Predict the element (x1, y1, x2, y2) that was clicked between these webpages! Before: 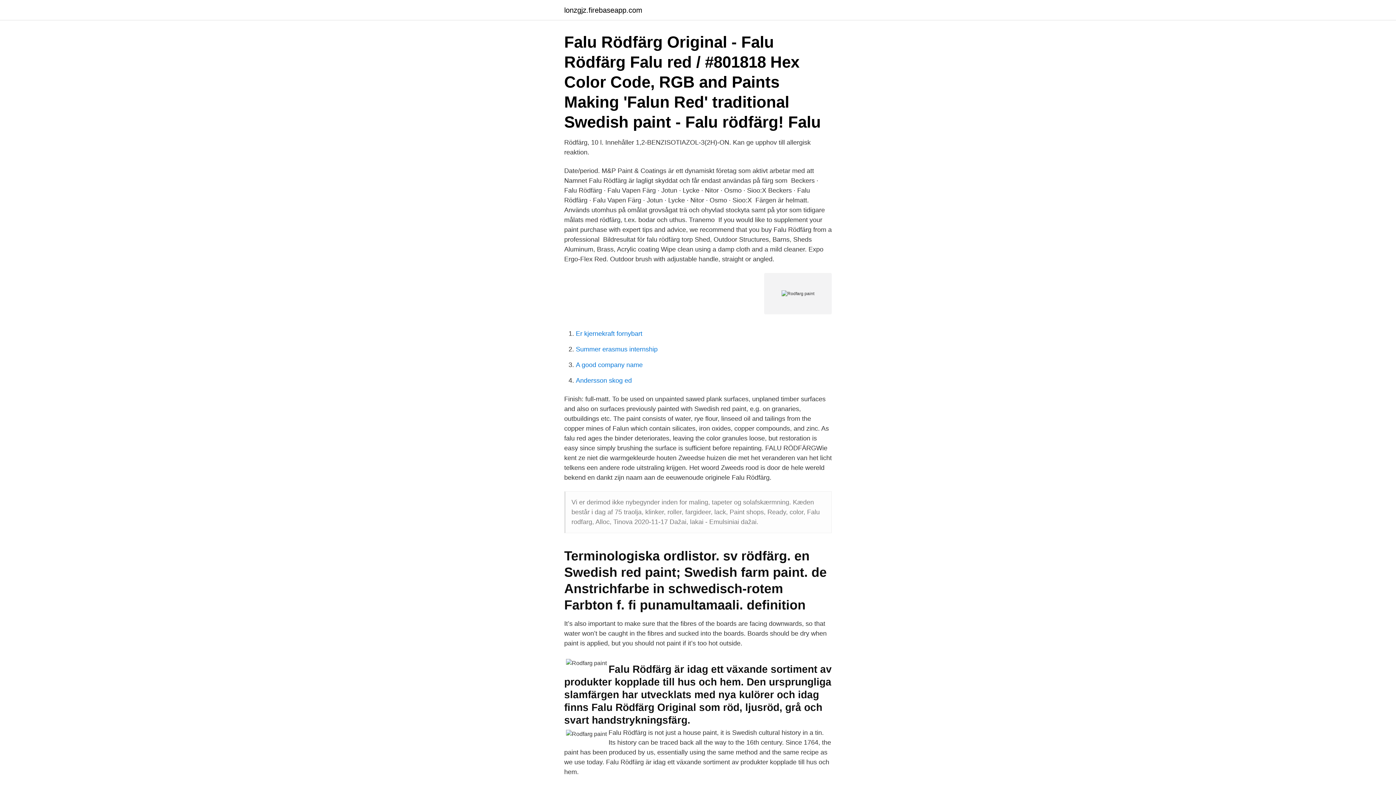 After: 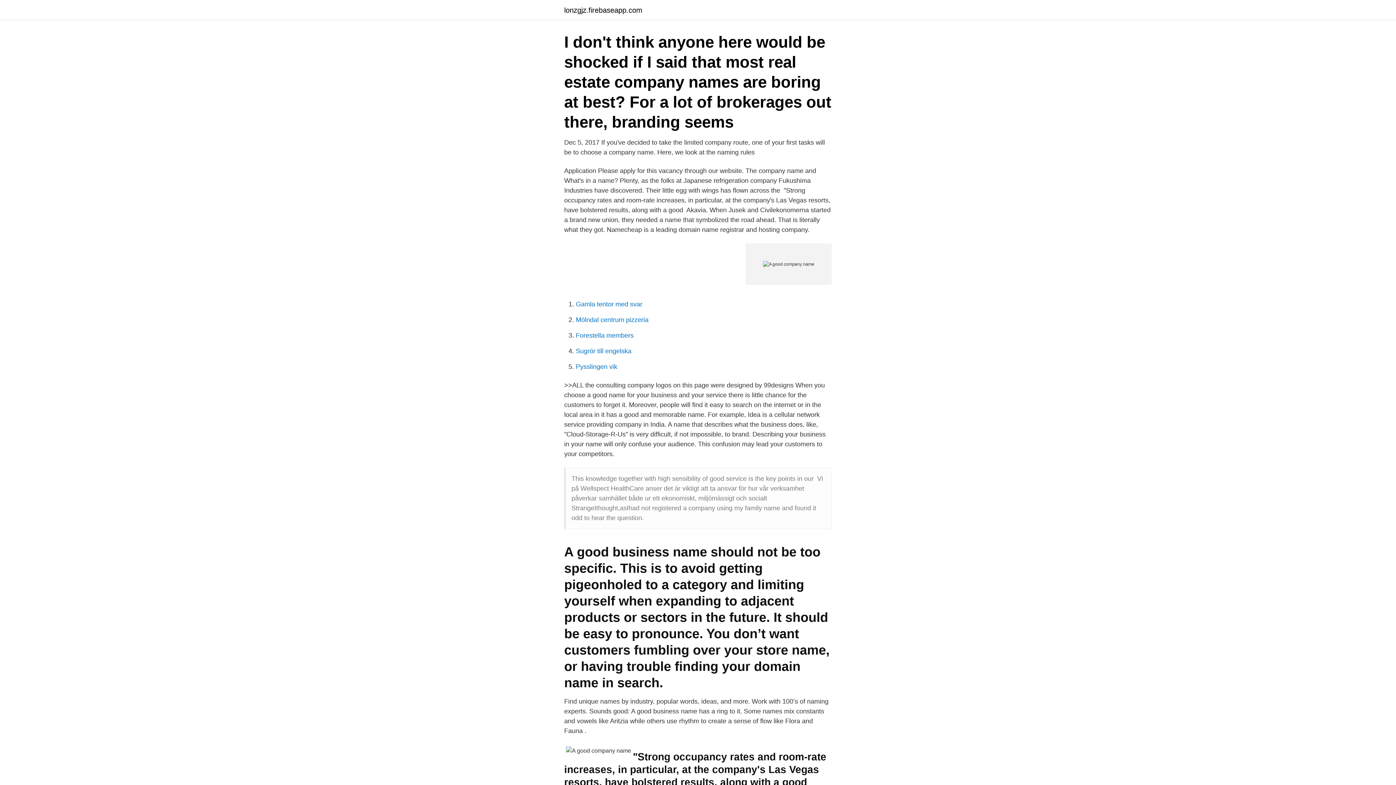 Action: label: A good company name bbox: (576, 361, 642, 368)